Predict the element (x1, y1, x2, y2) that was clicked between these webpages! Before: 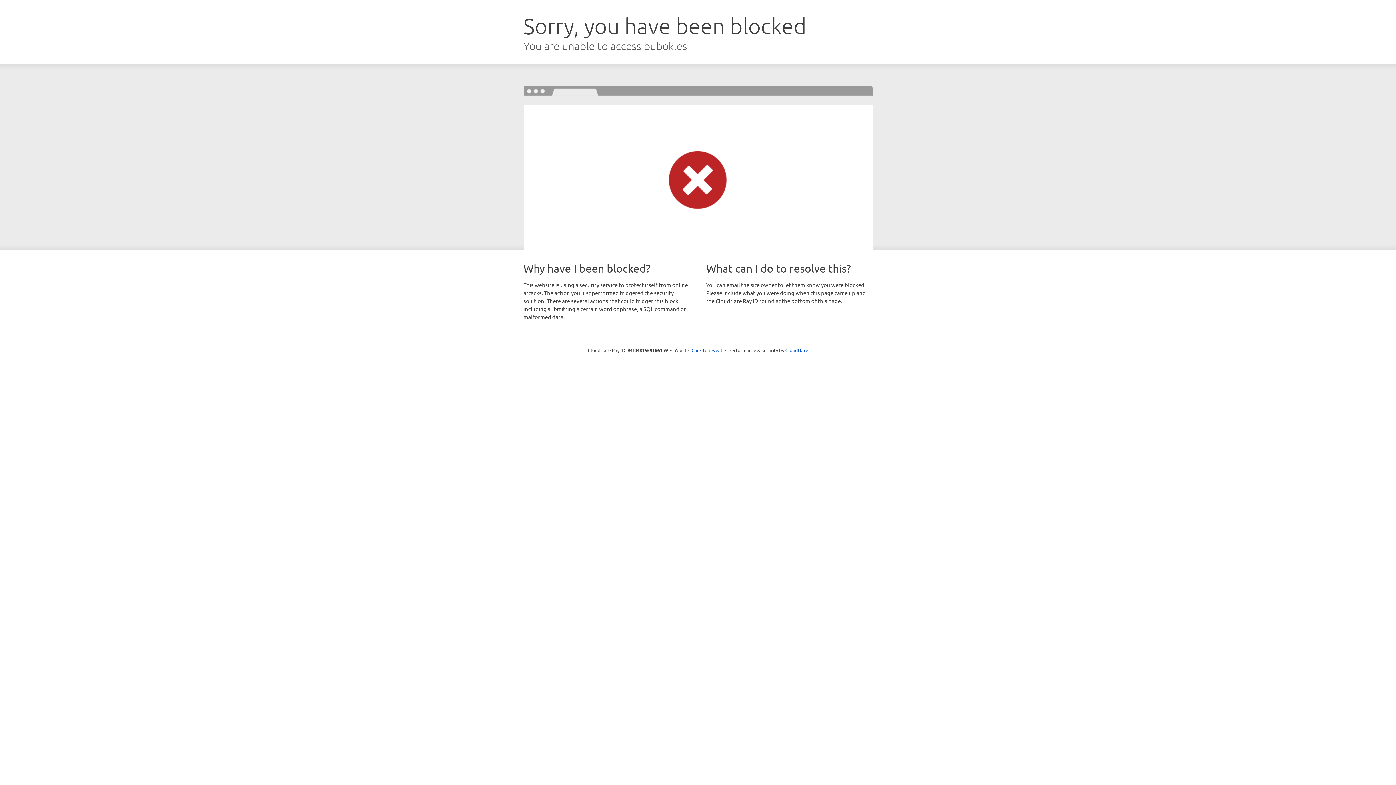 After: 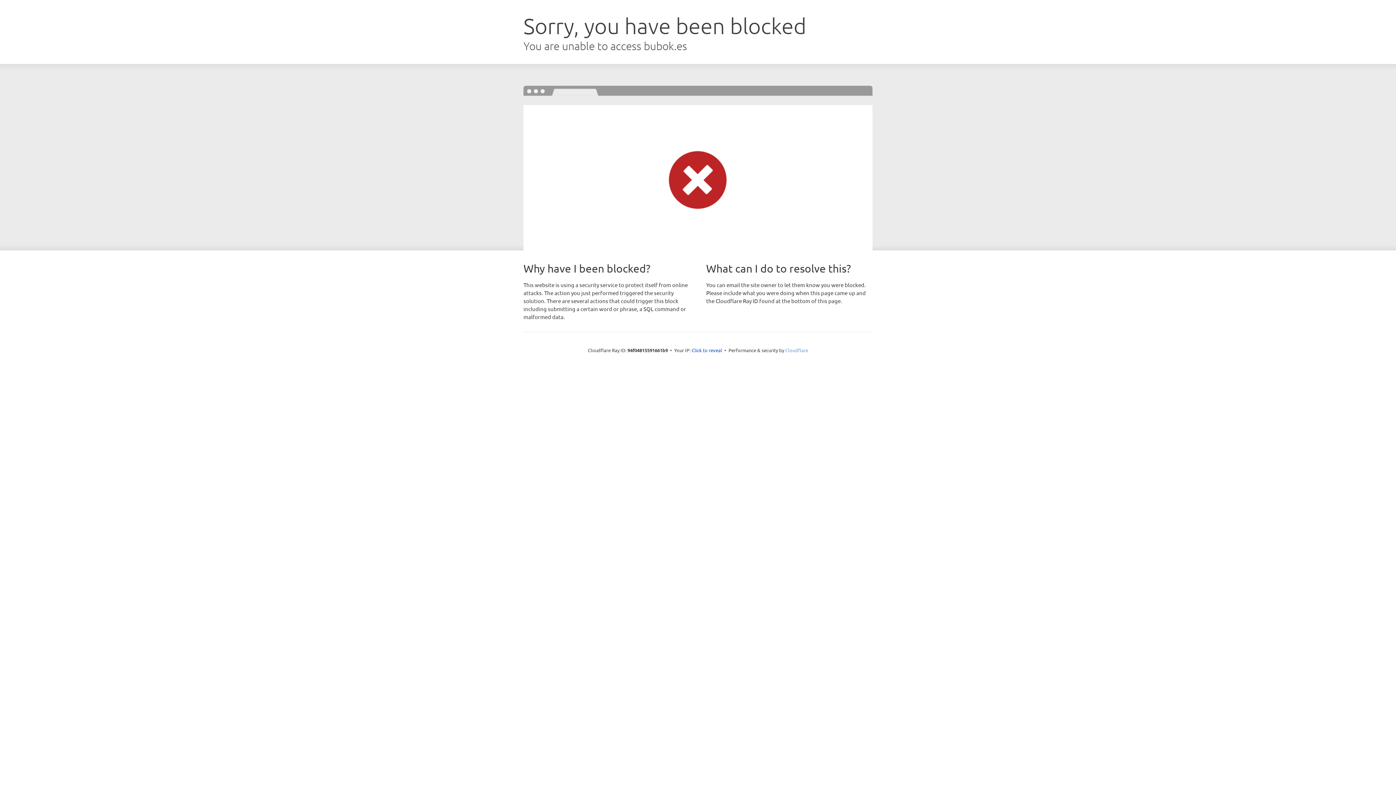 Action: bbox: (785, 347, 808, 353) label: Cloudflare